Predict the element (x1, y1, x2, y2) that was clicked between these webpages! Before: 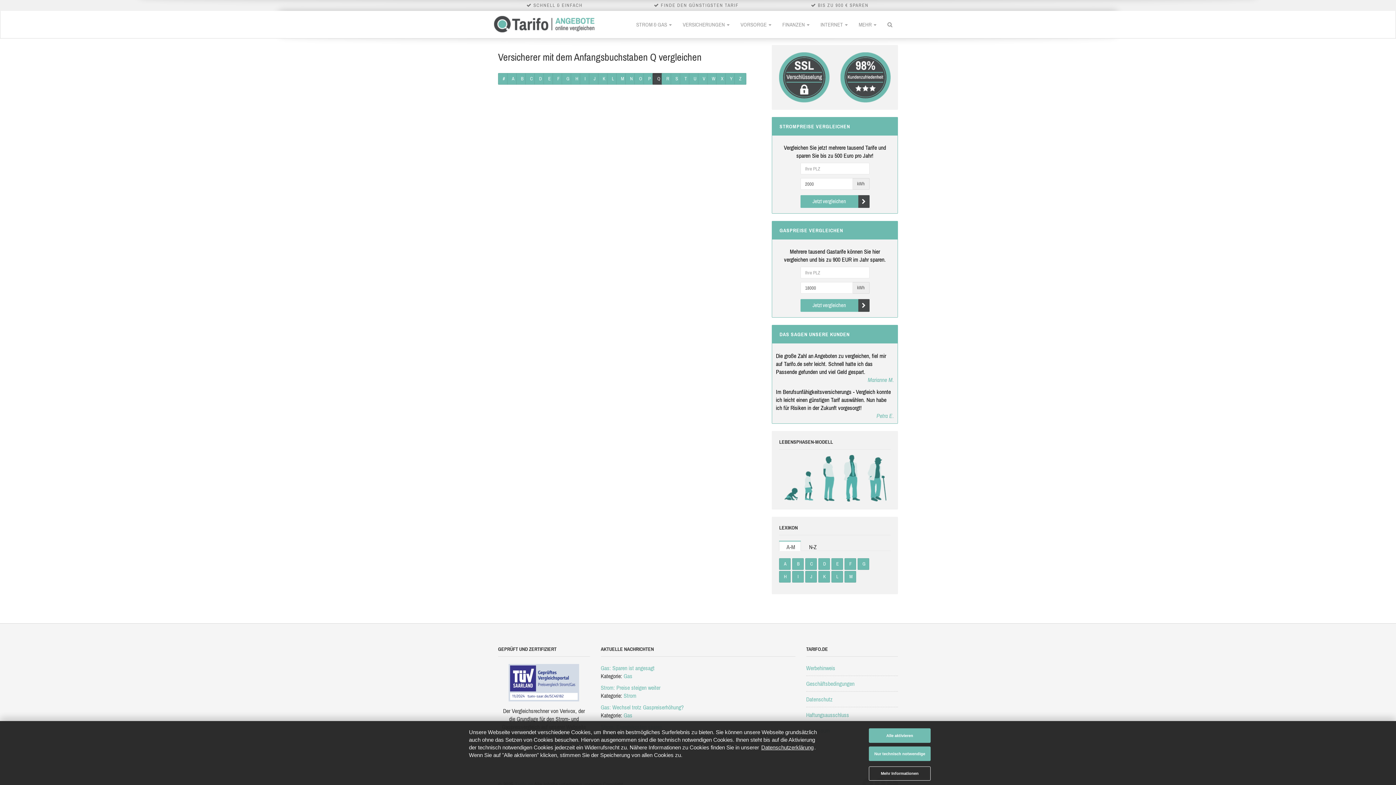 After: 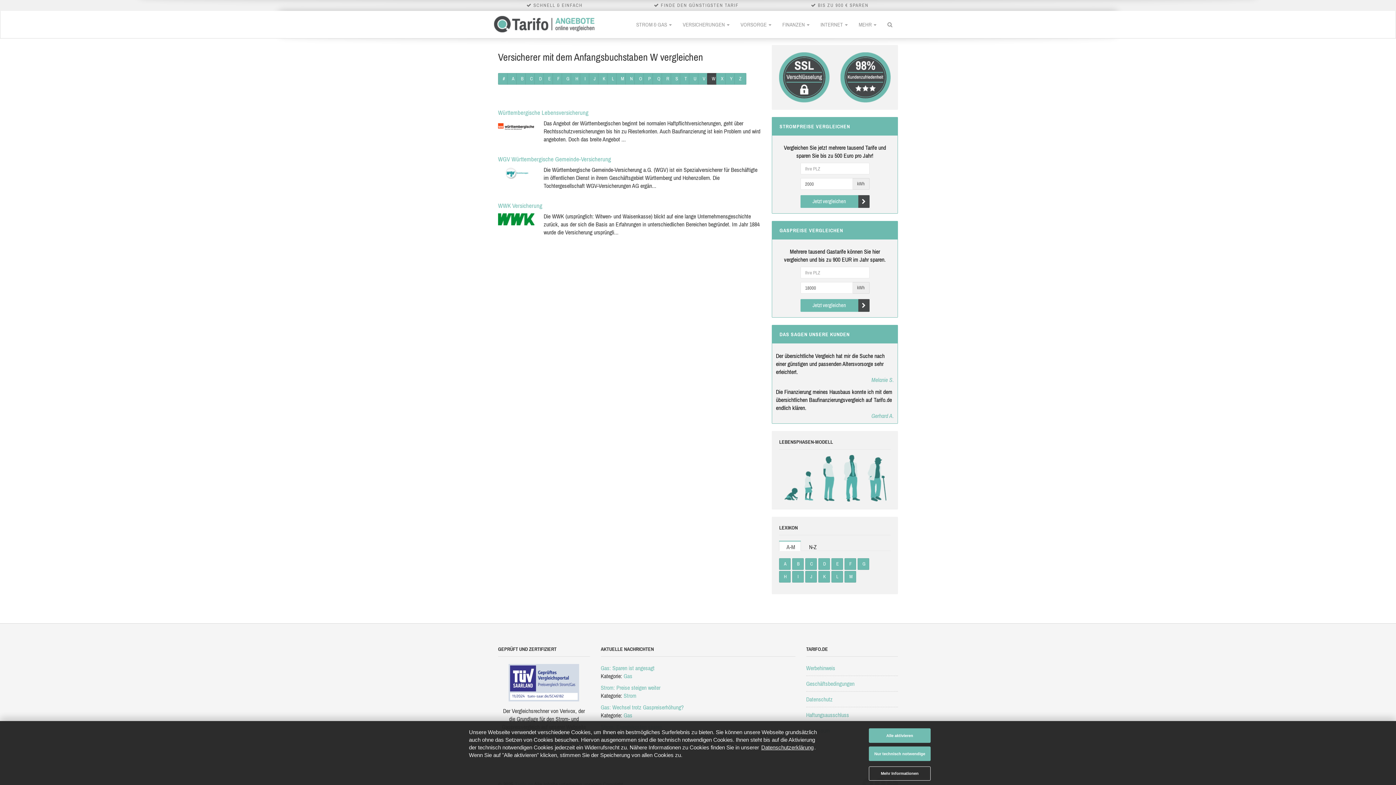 Action: label: W bbox: (707, 73, 720, 84)